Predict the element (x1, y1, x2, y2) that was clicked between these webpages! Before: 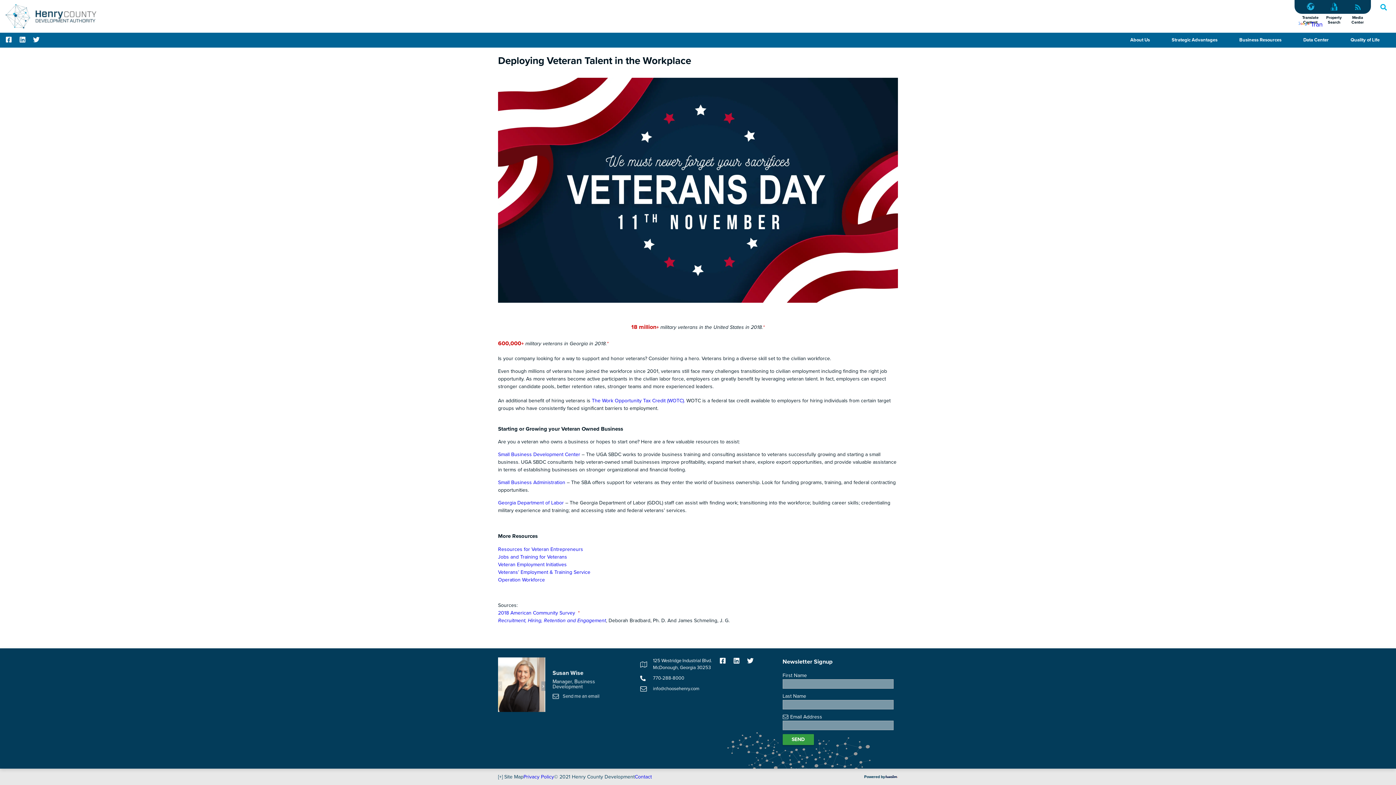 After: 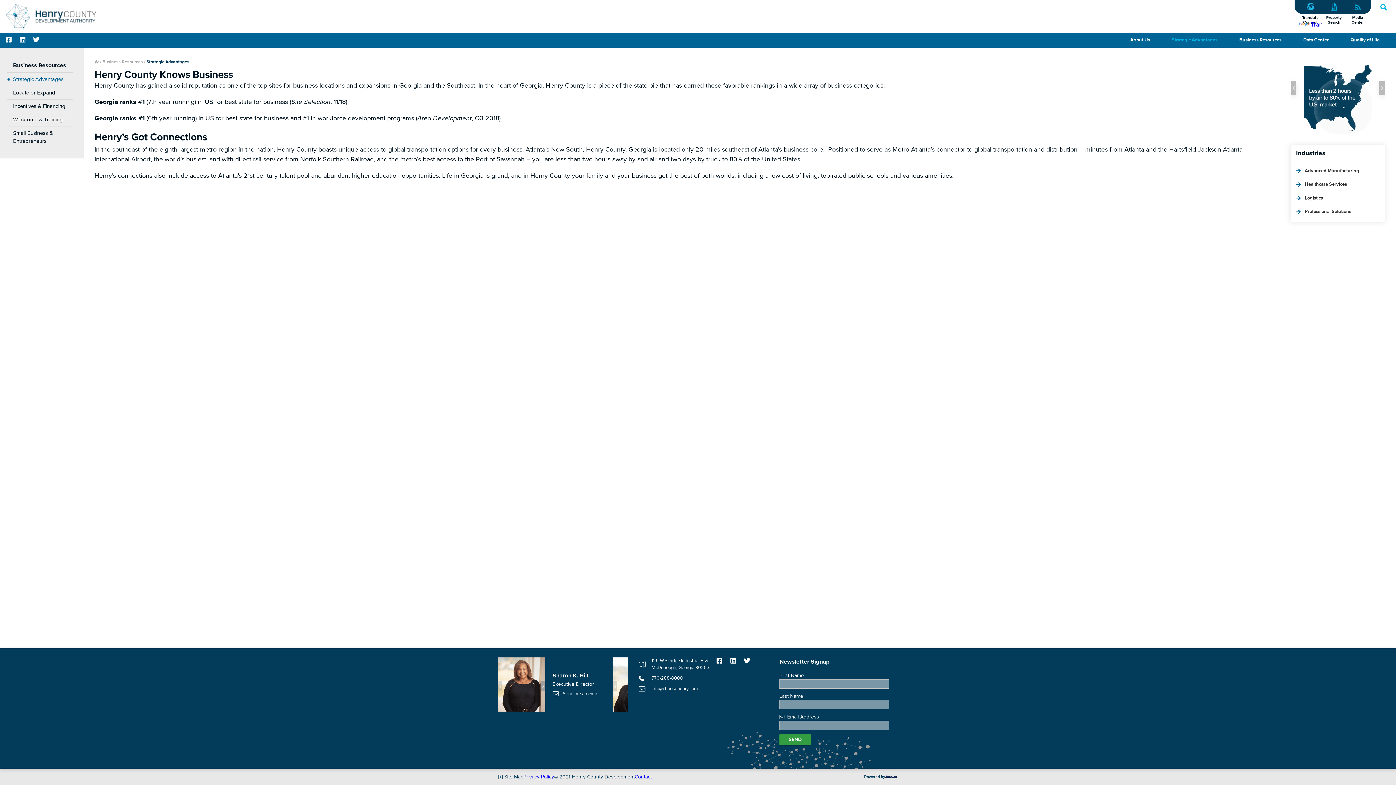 Action: bbox: (1161, 32, 1228, 47) label: Strategic Advantages